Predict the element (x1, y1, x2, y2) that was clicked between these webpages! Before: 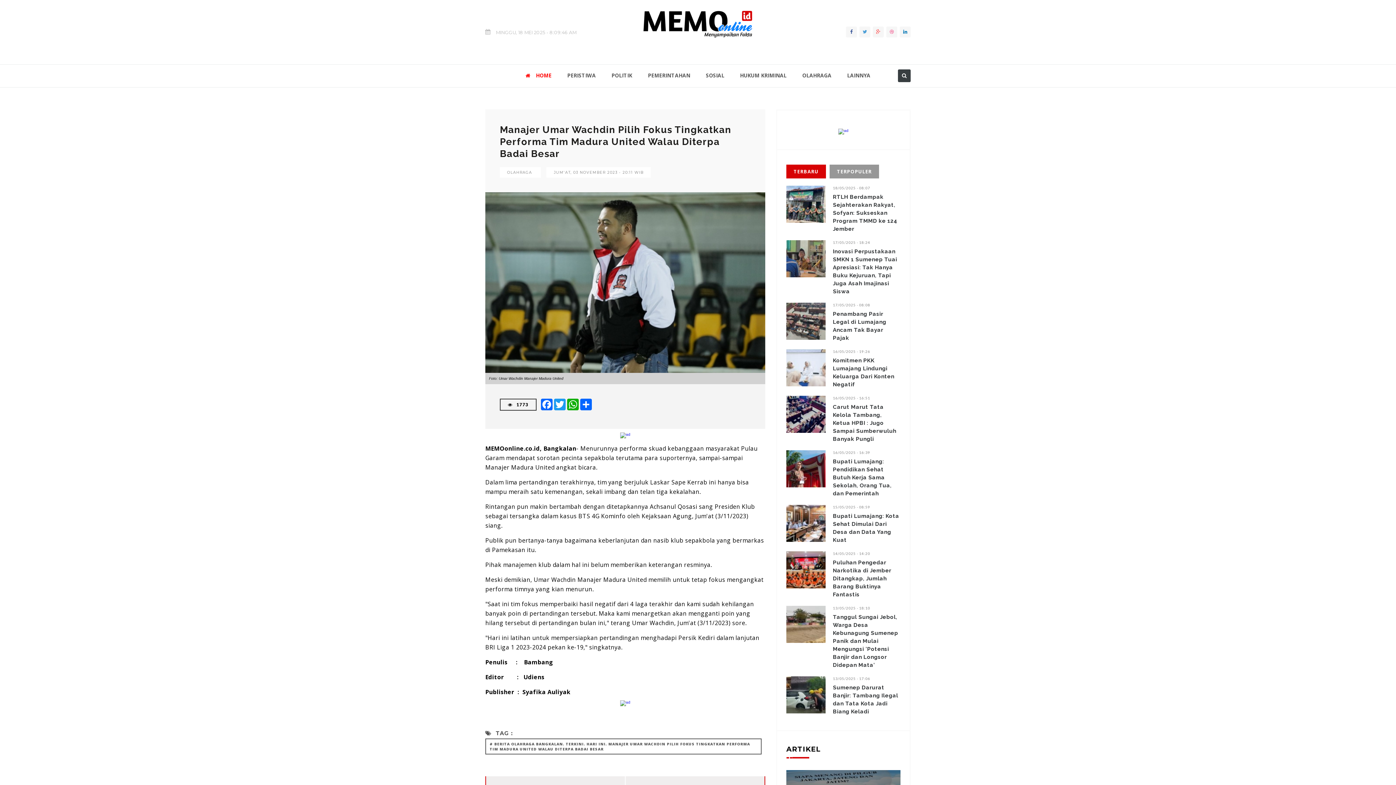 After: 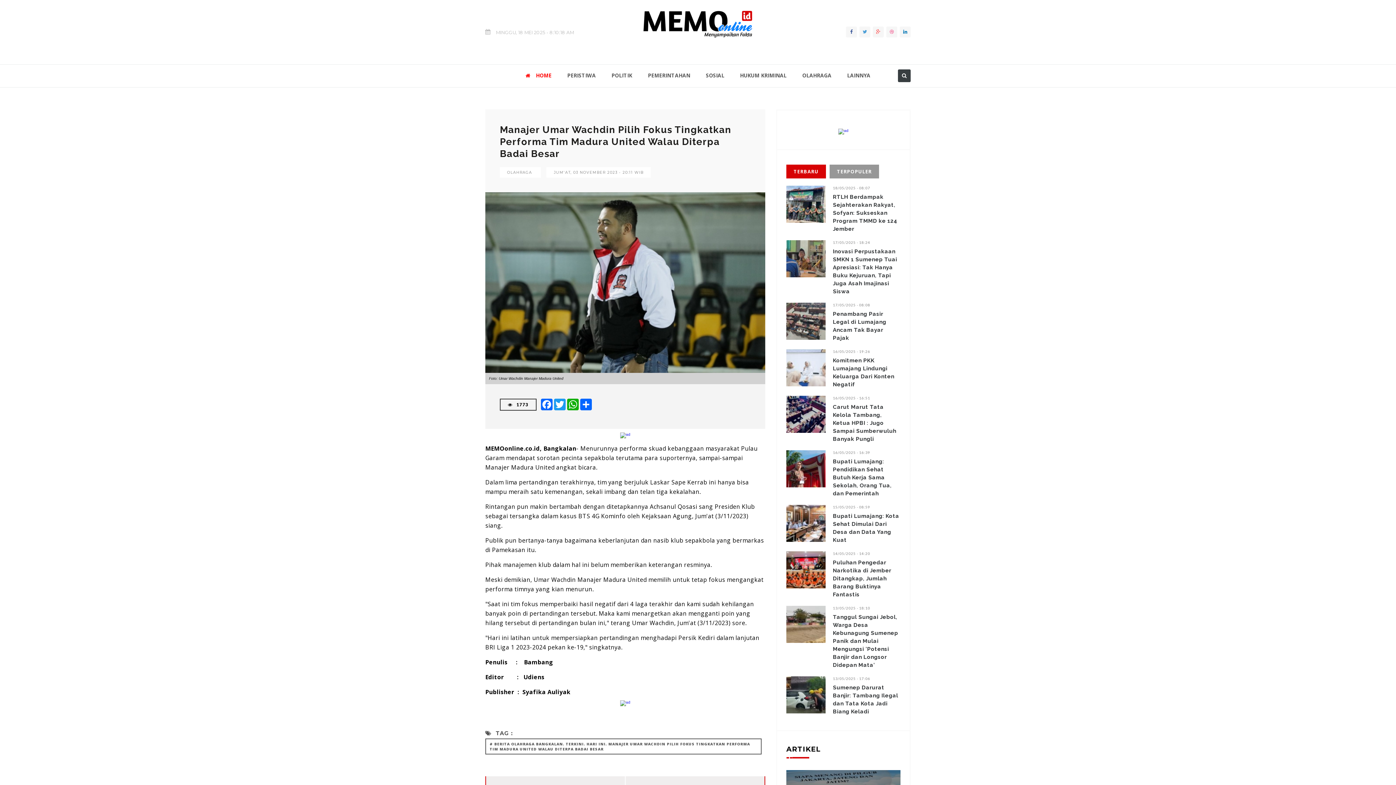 Action: bbox: (553, 170, 643, 174) label: JUM'AT, 03 NOVEMBER 2023 - 20:11 WIB